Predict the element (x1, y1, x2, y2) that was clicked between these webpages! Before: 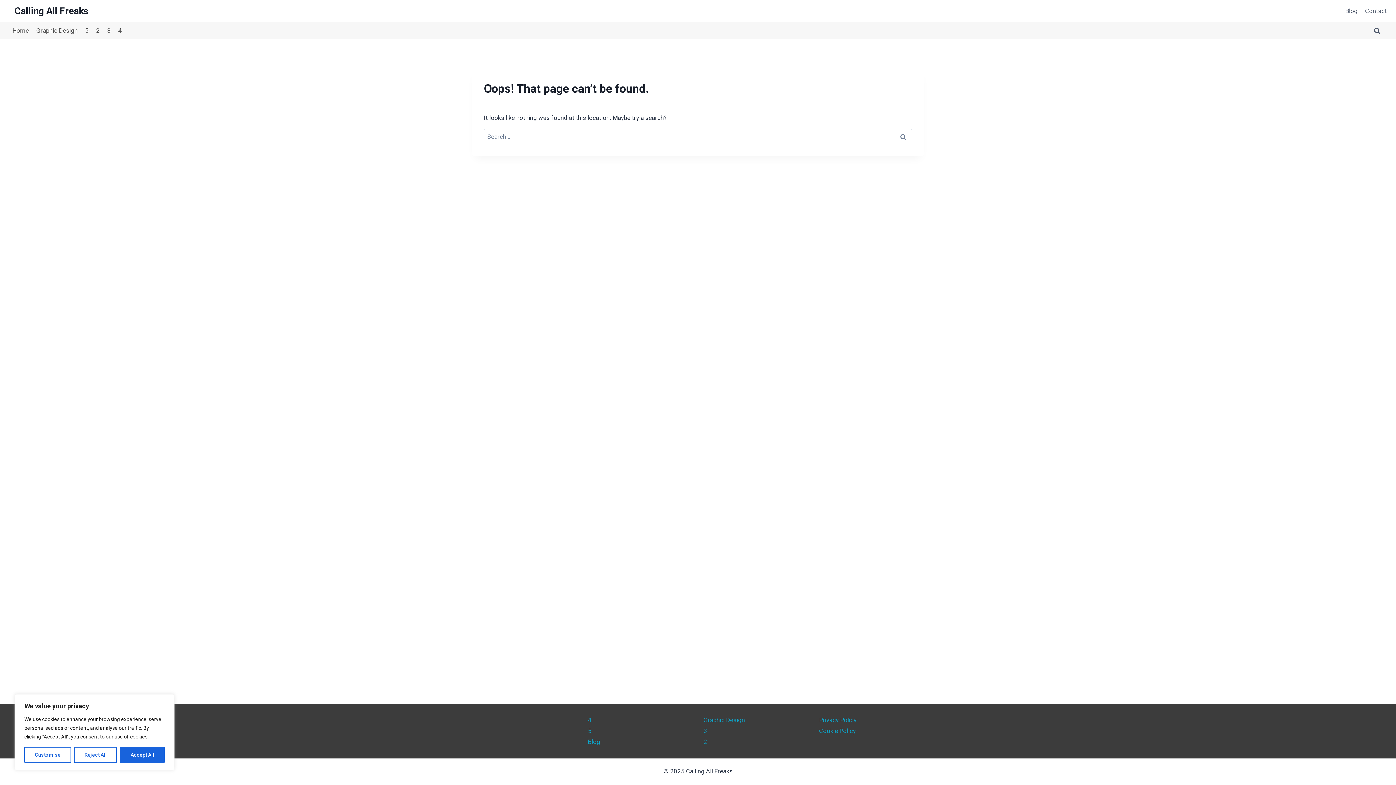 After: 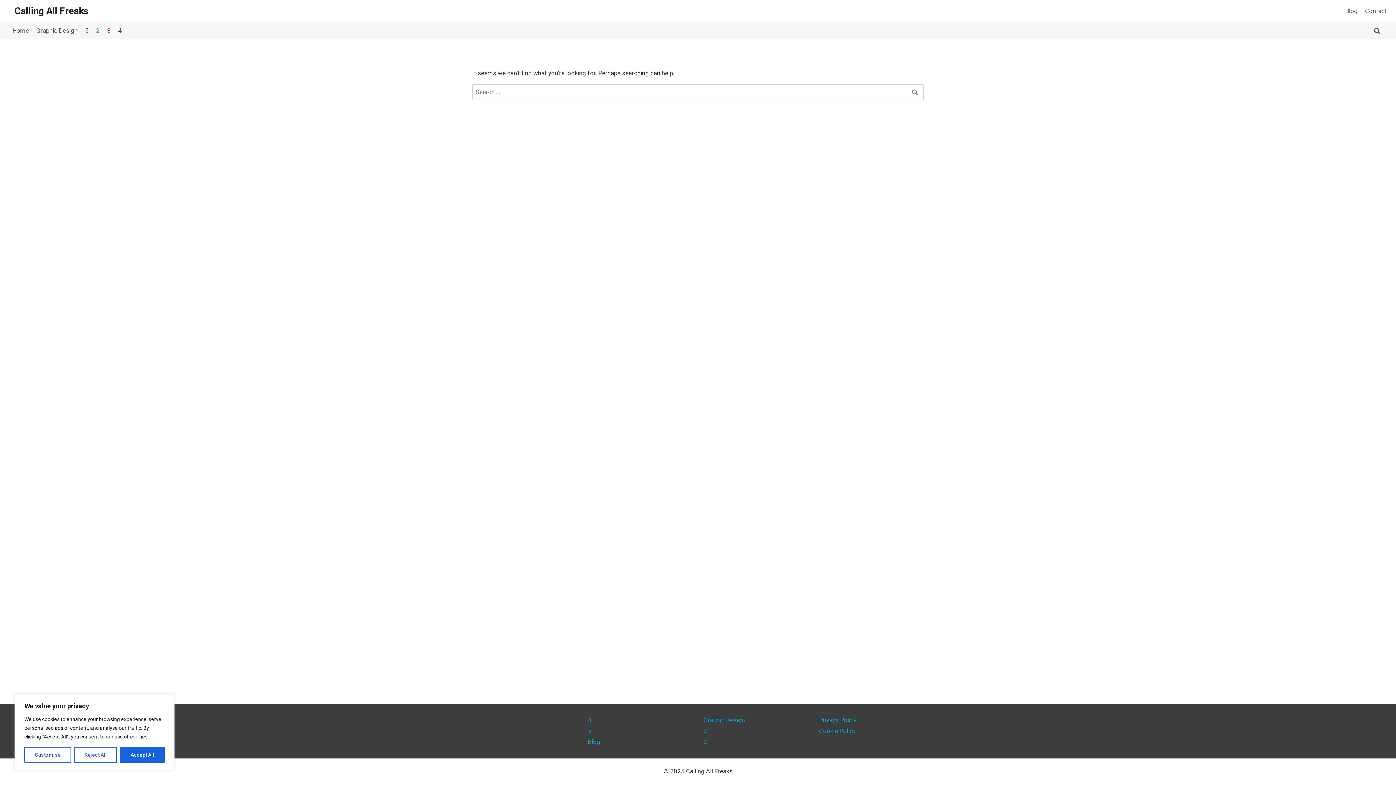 Action: bbox: (703, 736, 808, 748) label: 2